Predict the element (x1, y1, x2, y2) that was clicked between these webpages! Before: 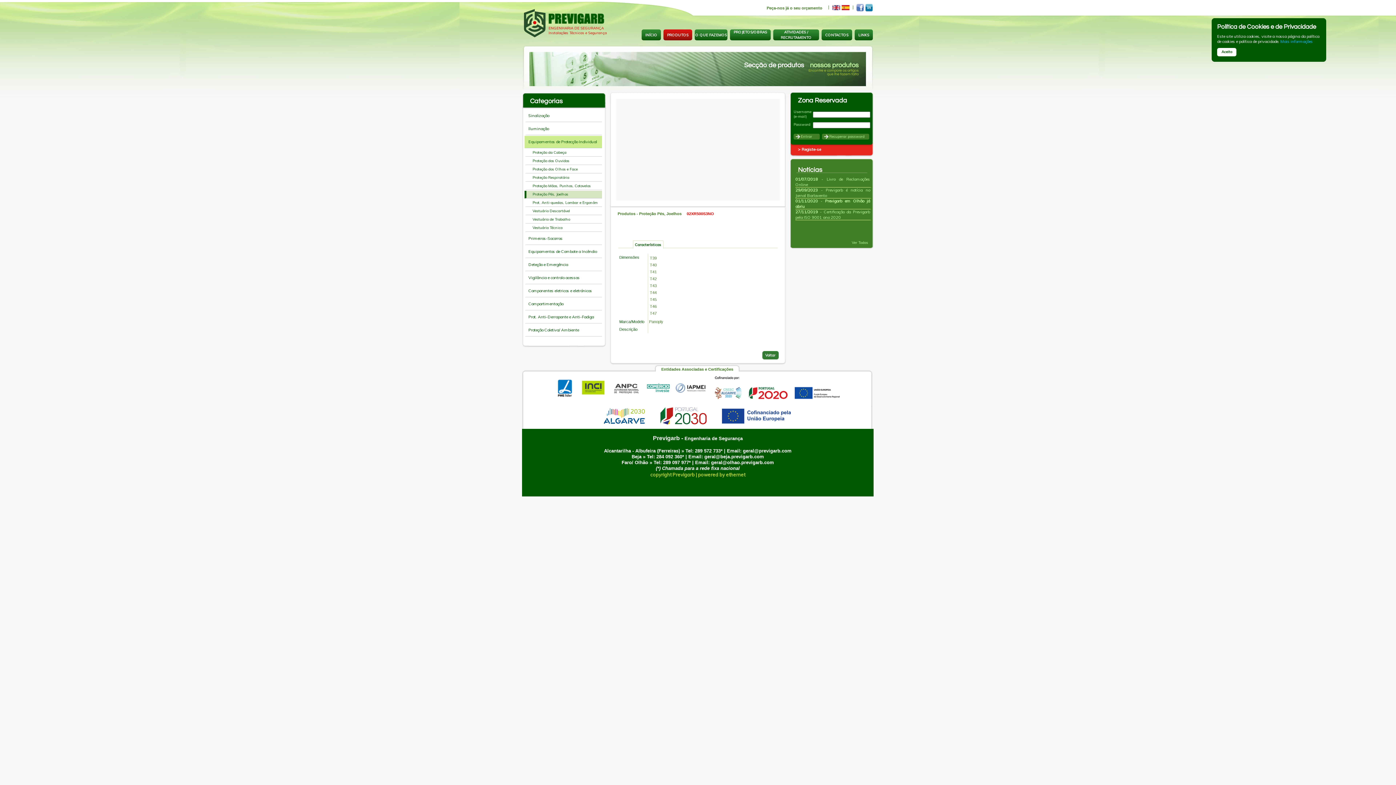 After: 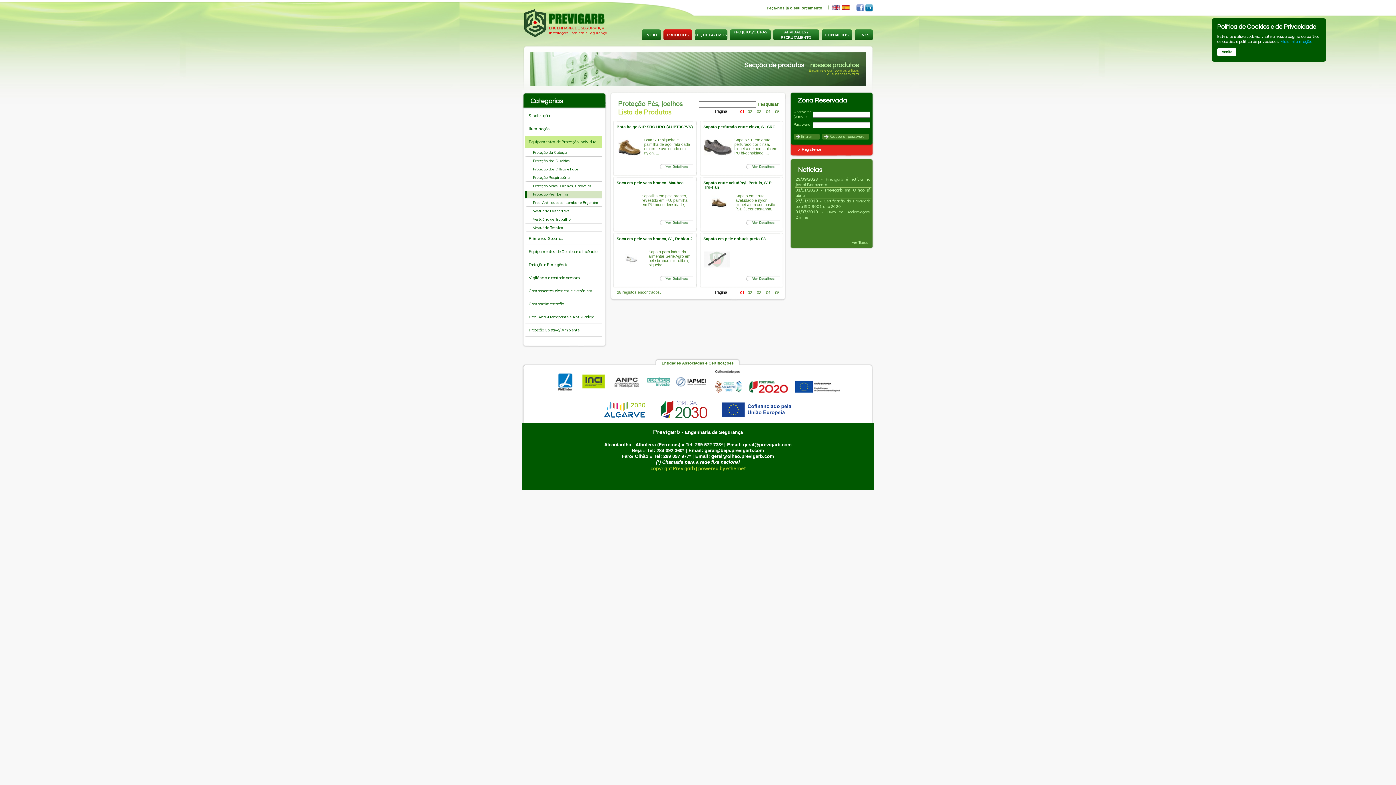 Action: bbox: (532, 191, 601, 197) label: Proteção Pés, Joelhos